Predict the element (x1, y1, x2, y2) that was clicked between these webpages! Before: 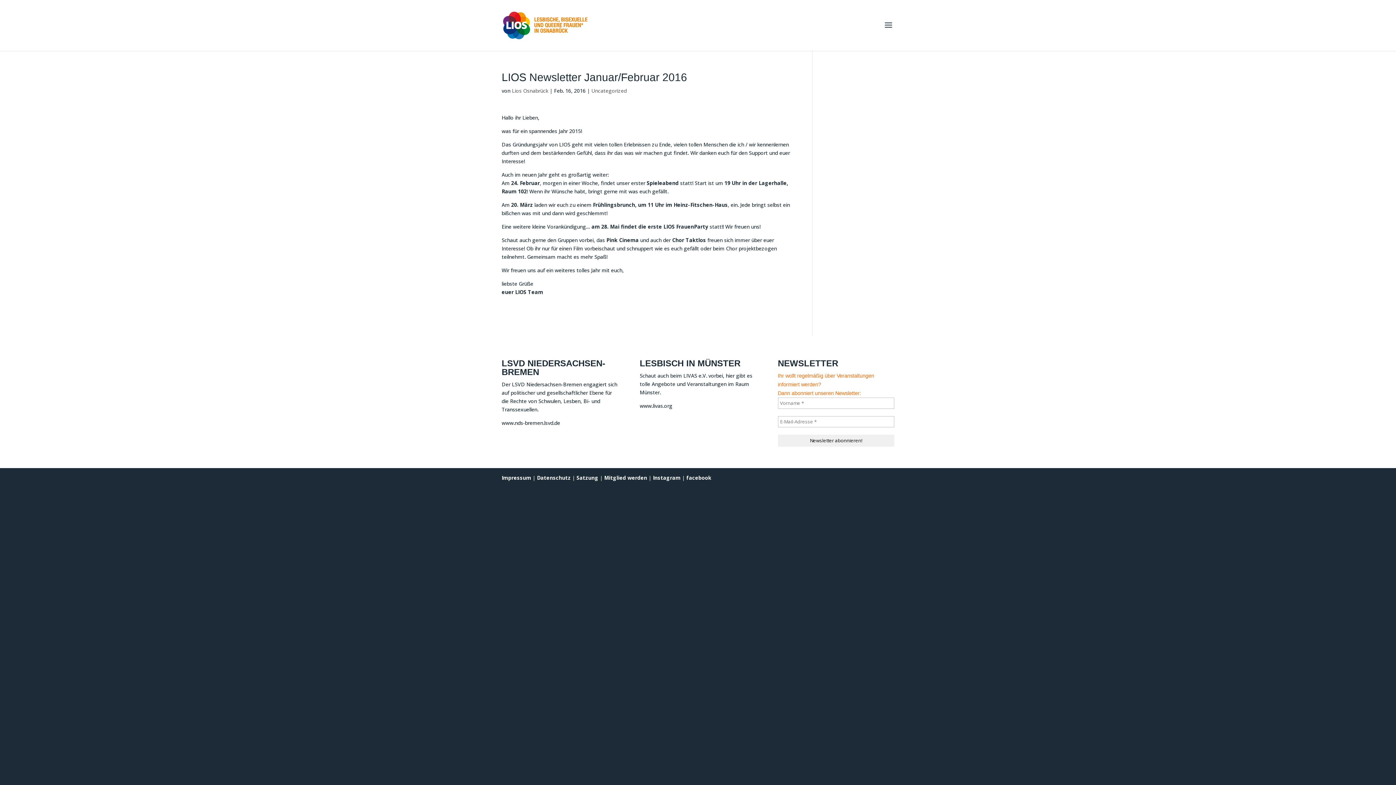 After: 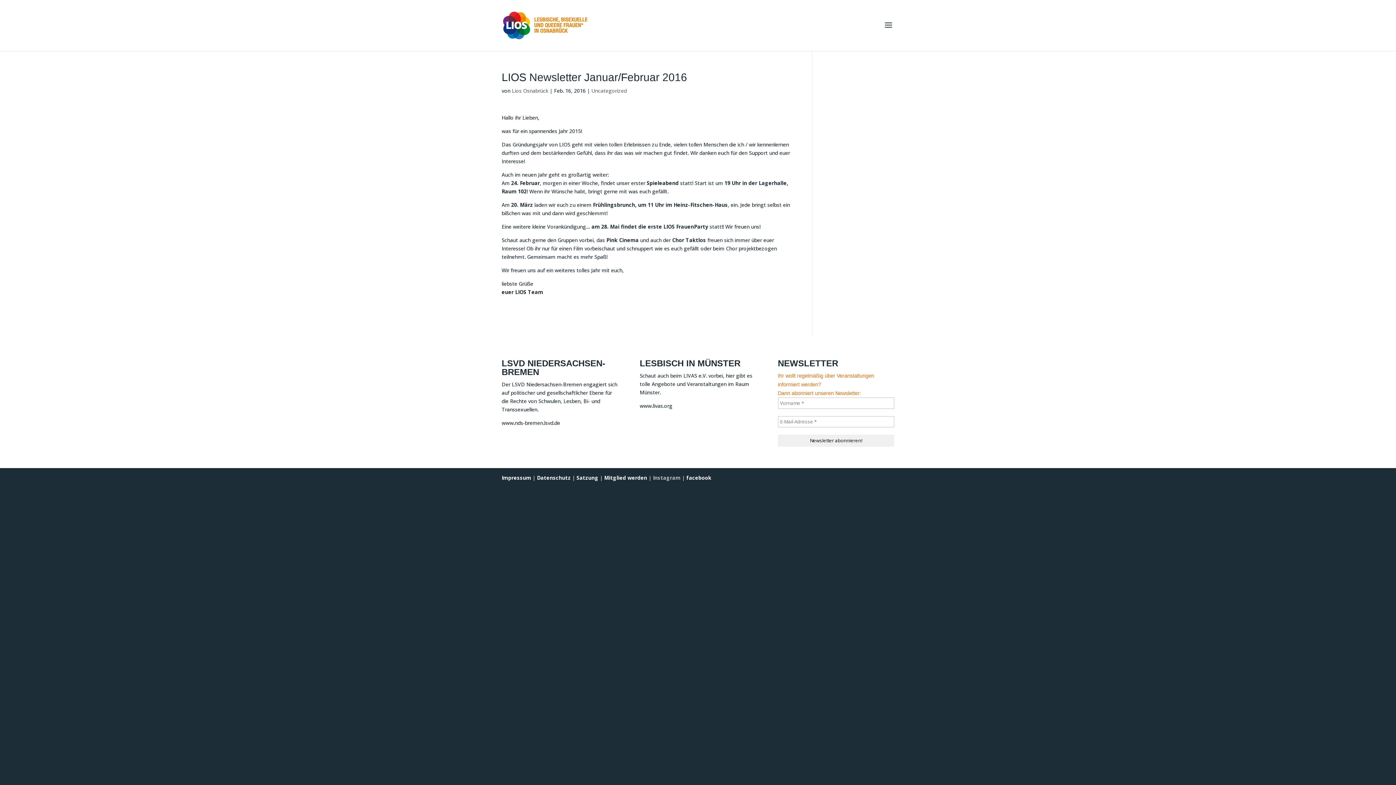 Action: bbox: (653, 474, 680, 481) label: Instagram